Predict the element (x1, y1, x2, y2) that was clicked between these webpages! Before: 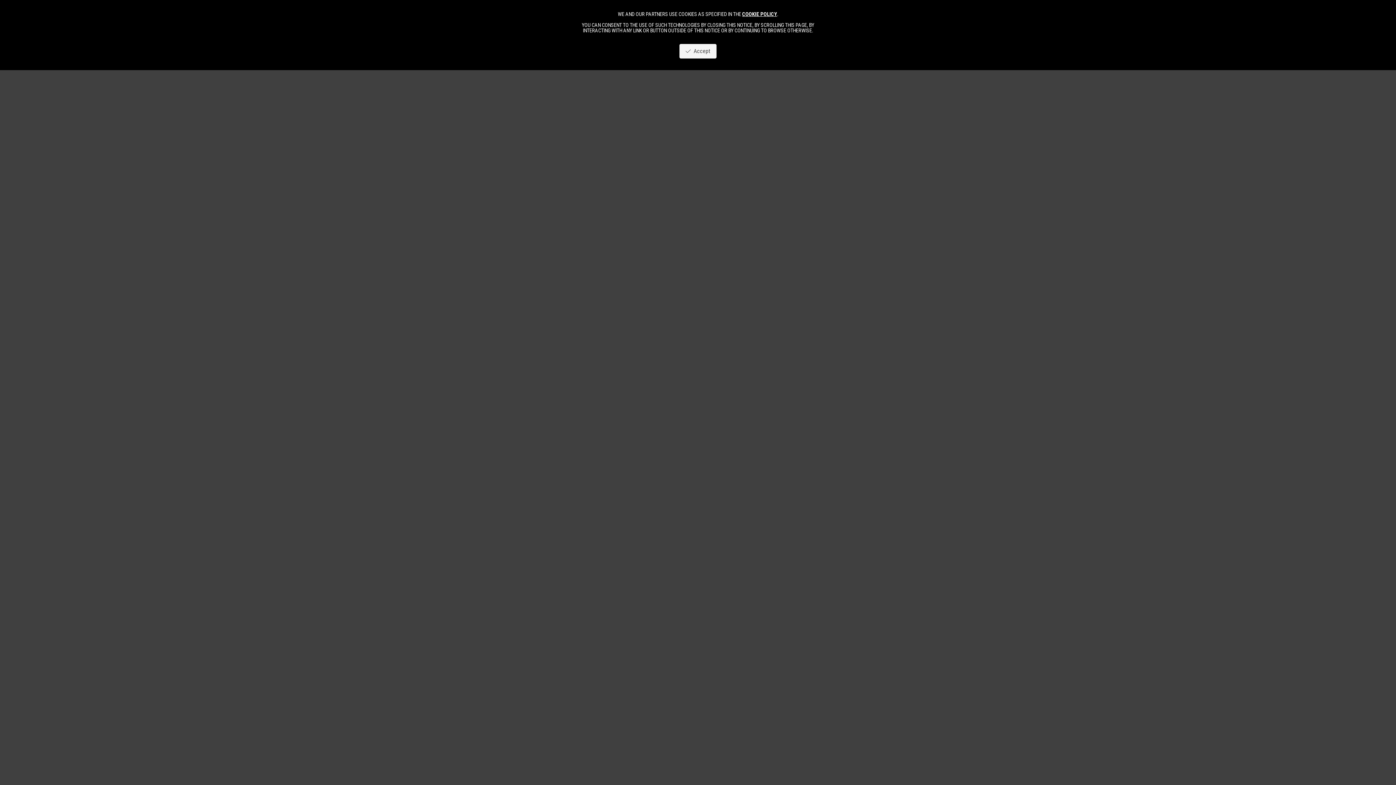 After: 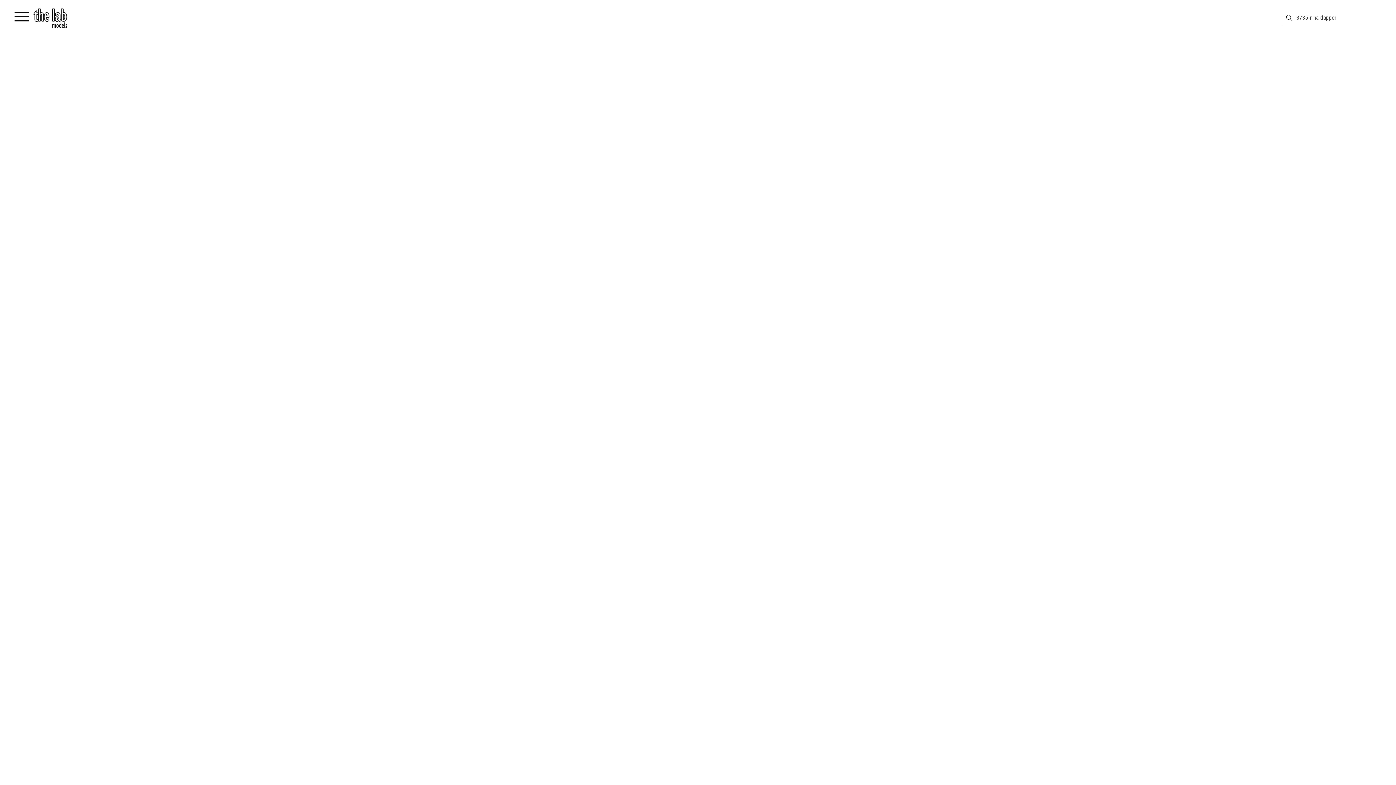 Action: label:   Accept bbox: (679, 43, 716, 58)